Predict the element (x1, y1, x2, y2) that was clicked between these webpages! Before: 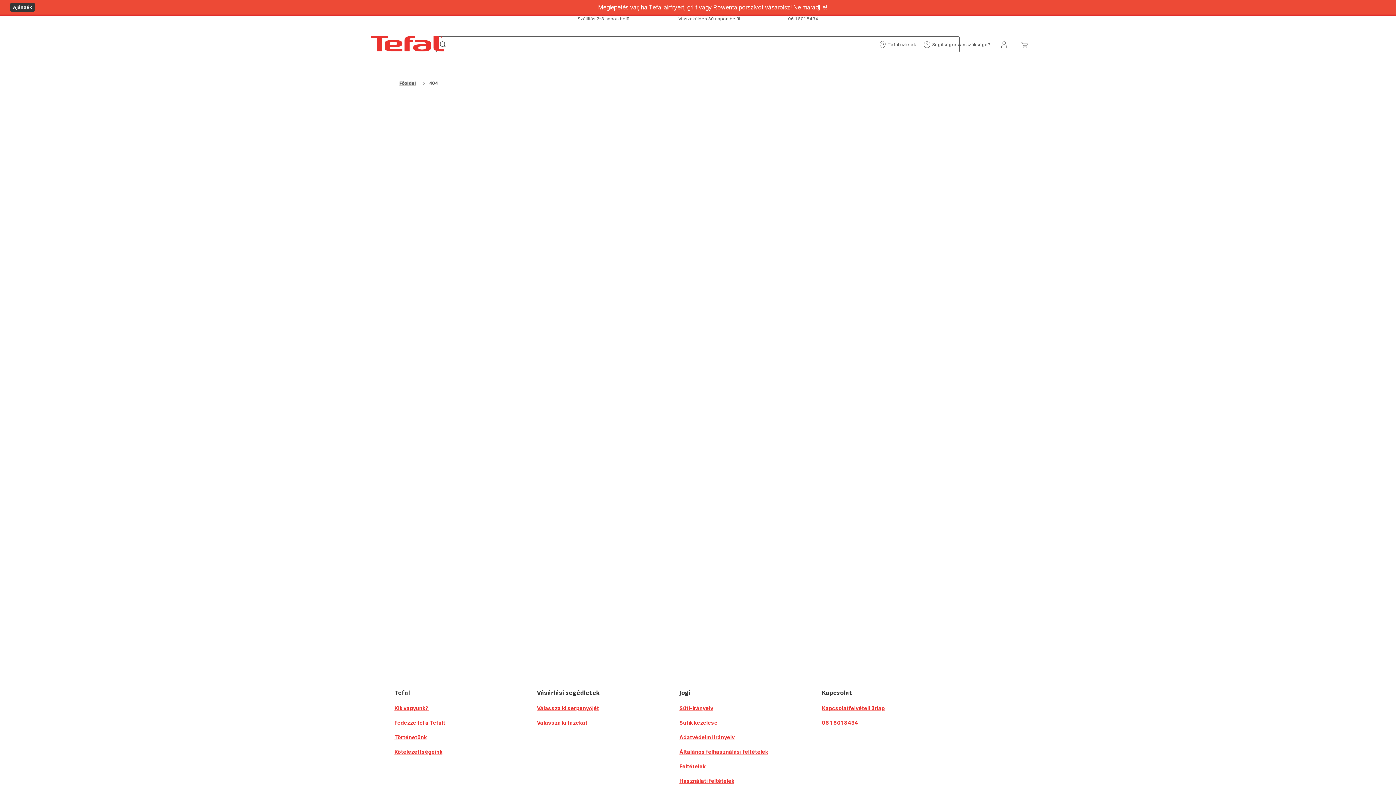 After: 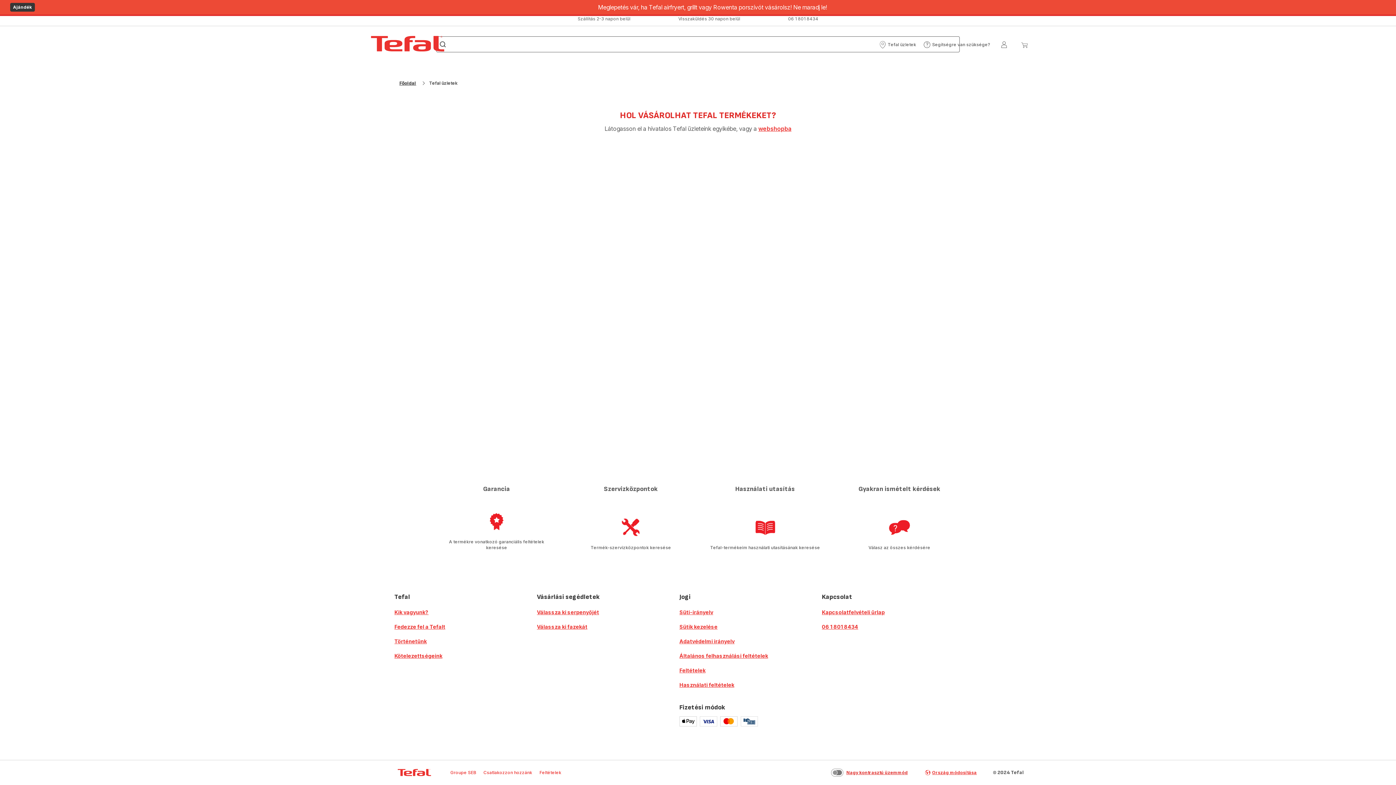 Action: bbox: (879, 41, 916, 48) label: Tefal üzletek
Tefal üzletek